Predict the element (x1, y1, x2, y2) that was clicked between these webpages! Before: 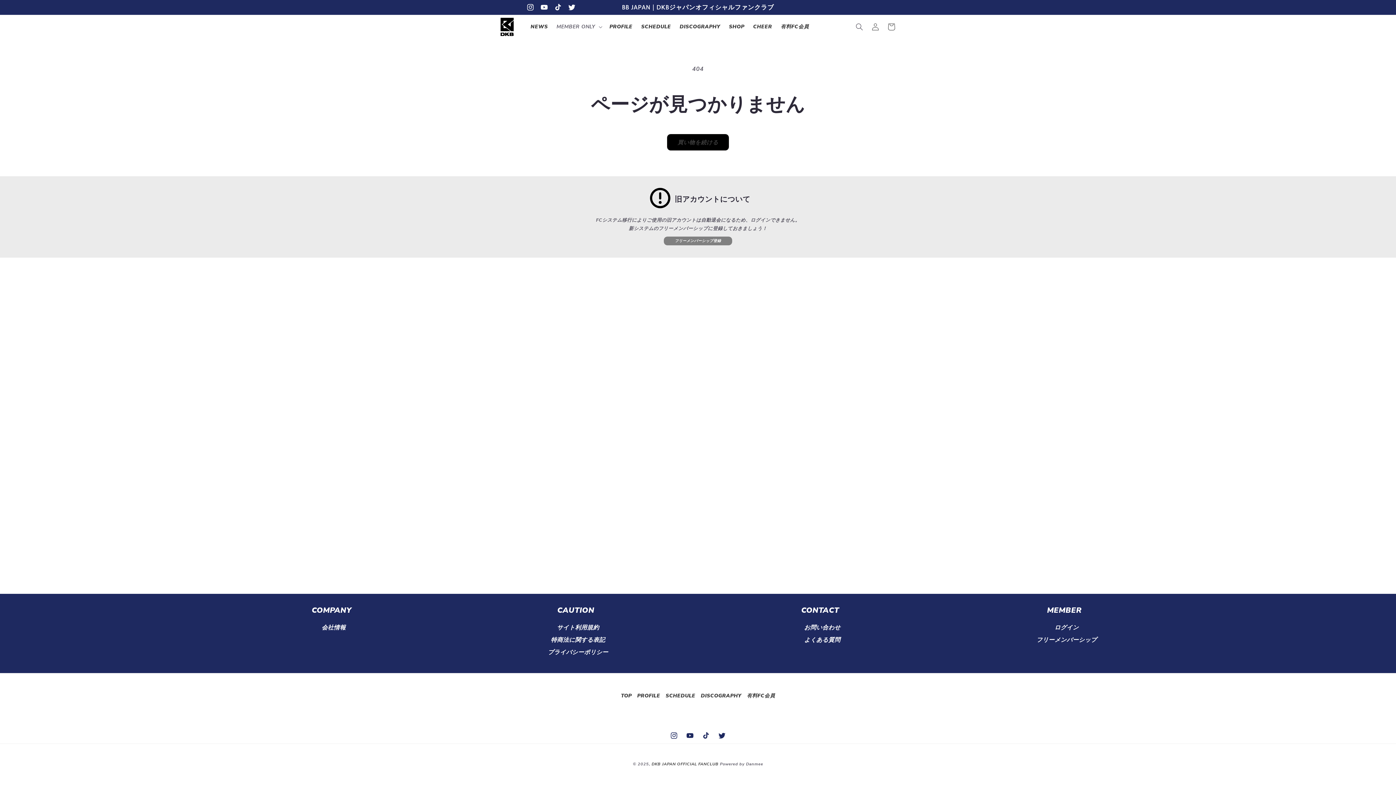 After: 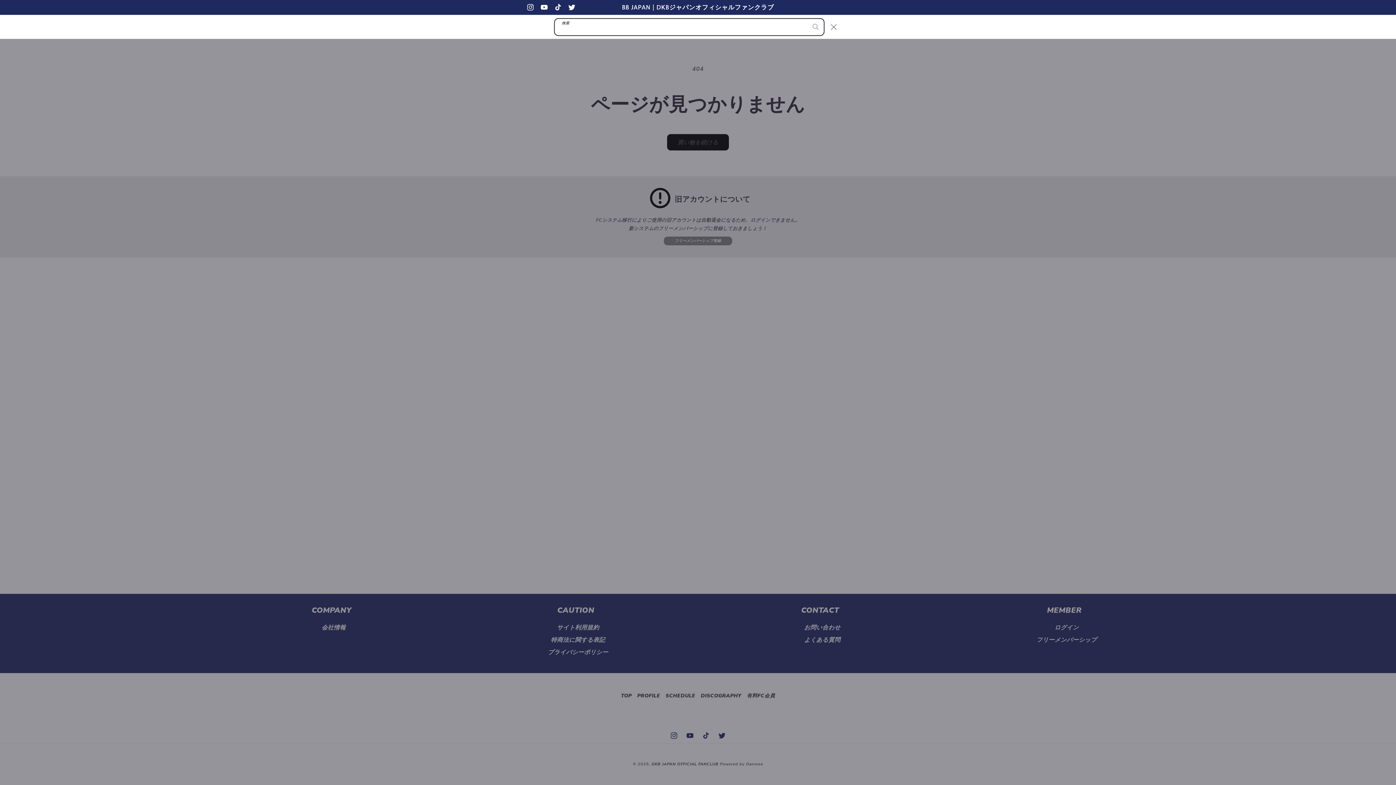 Action: bbox: (851, 18, 867, 34) label: 検索